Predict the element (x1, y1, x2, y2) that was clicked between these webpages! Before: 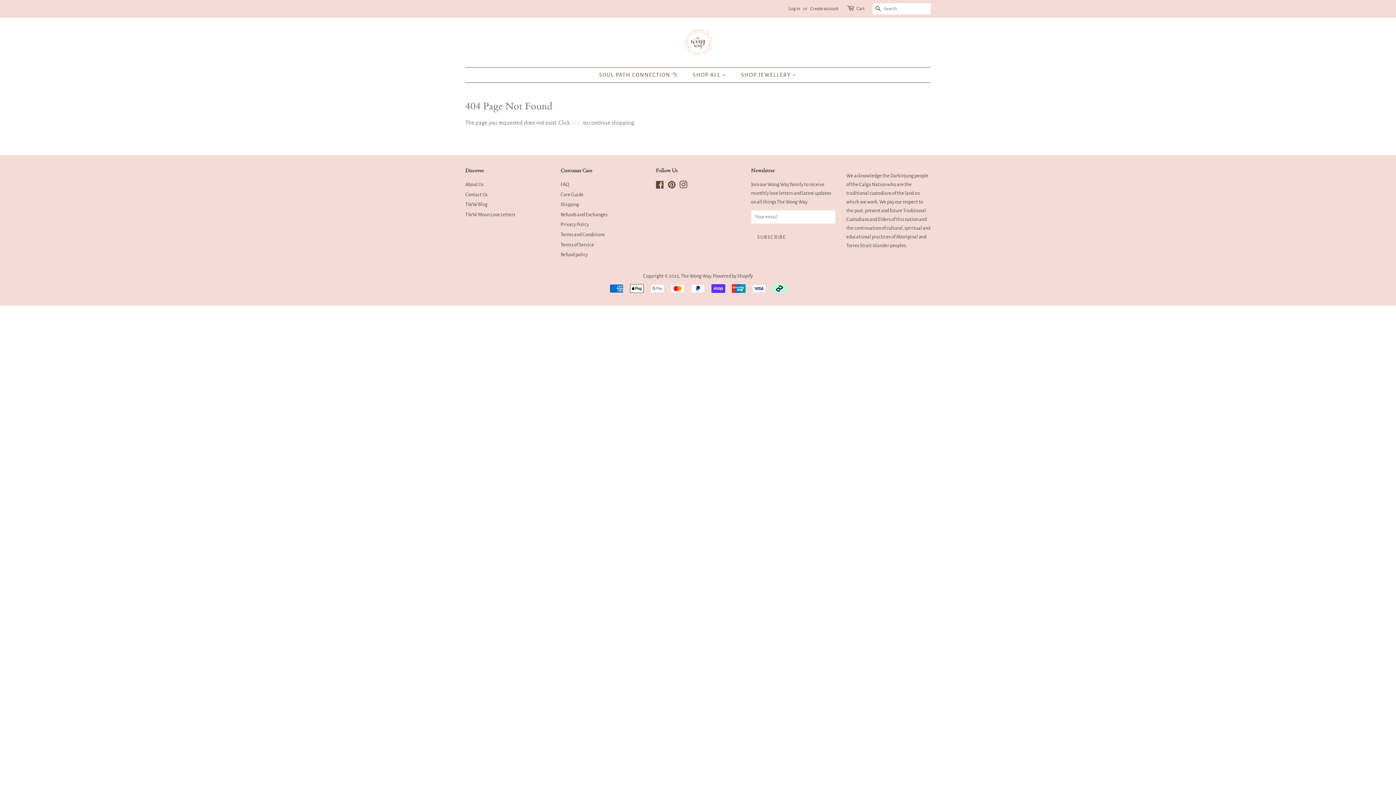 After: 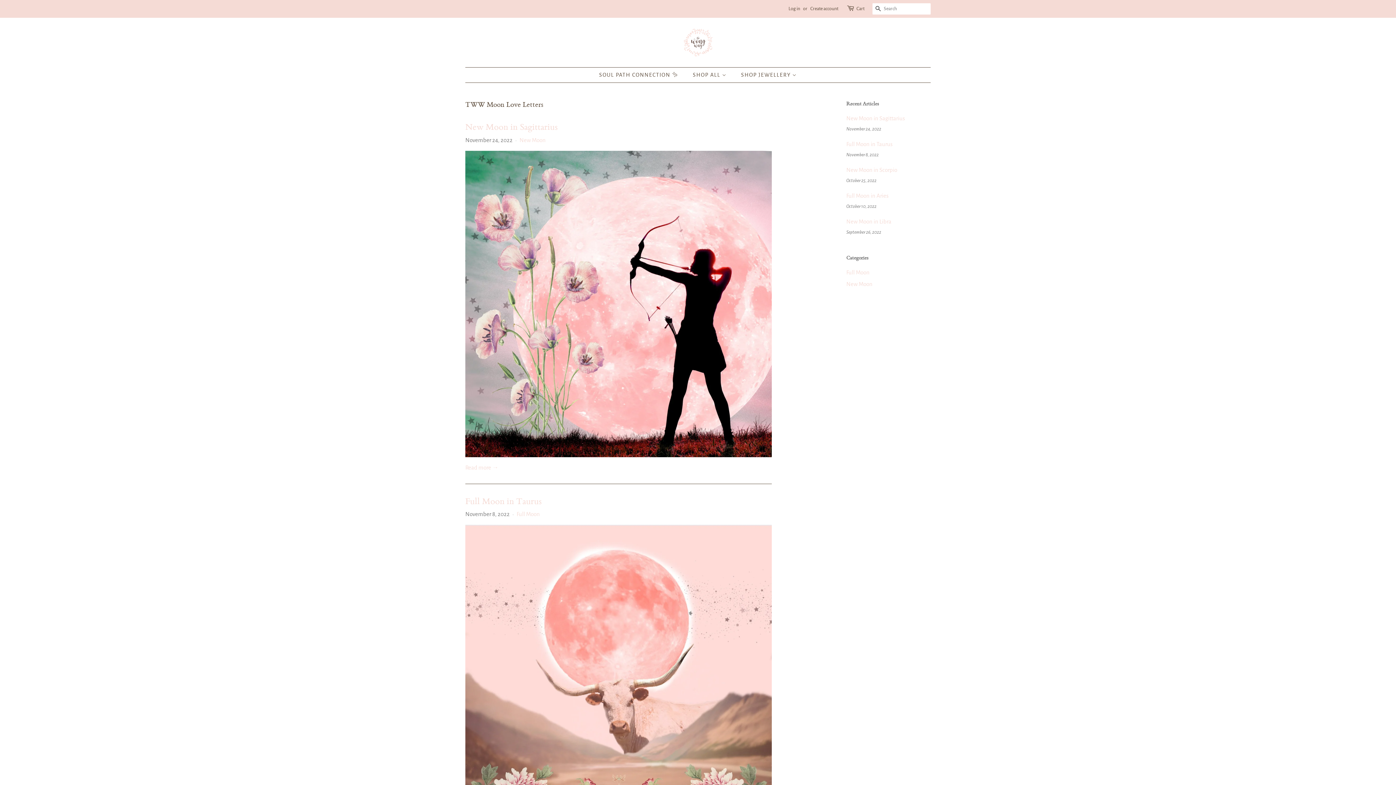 Action: label: TWW Moon Love Letters bbox: (465, 211, 515, 217)